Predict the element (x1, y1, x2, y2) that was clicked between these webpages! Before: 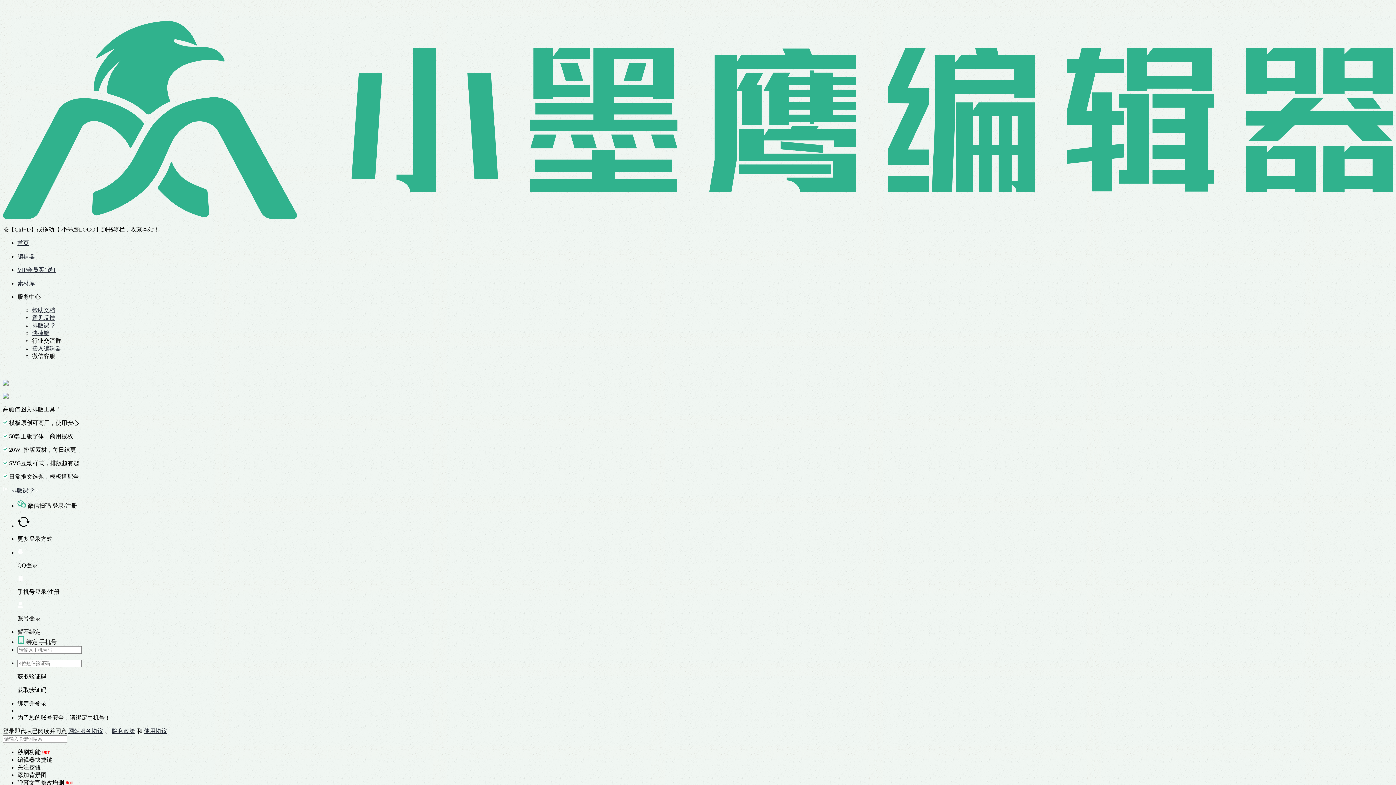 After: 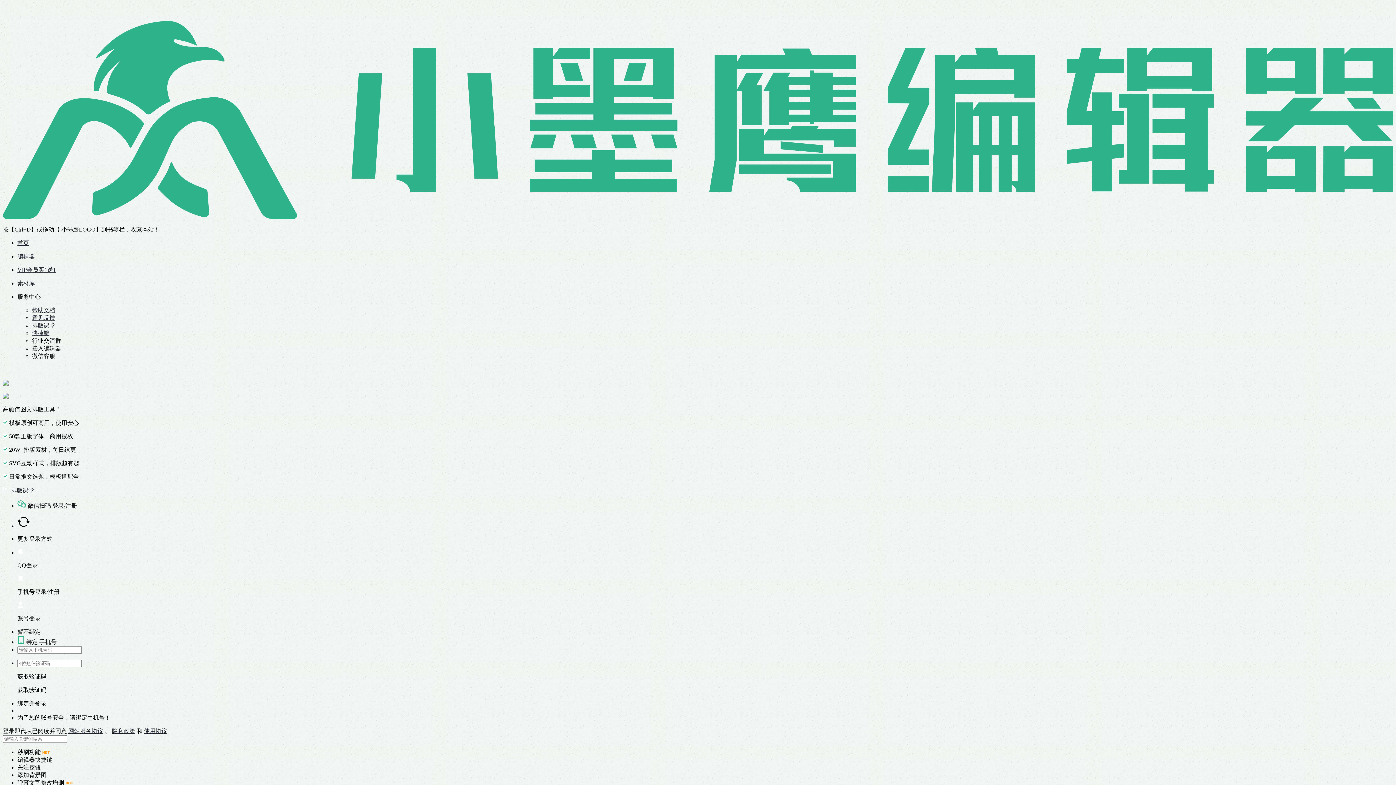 Action: bbox: (32, 345, 61, 351) label: 接入编辑器